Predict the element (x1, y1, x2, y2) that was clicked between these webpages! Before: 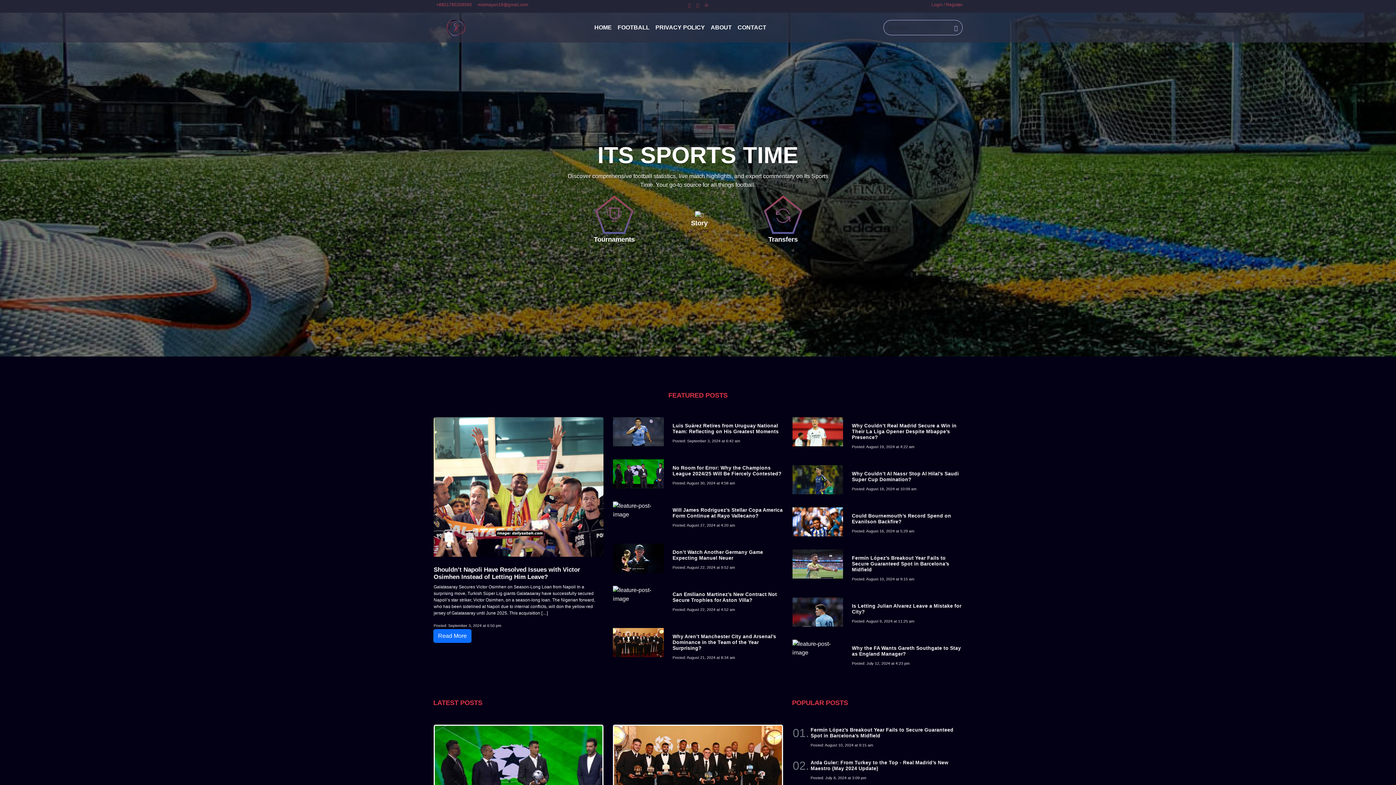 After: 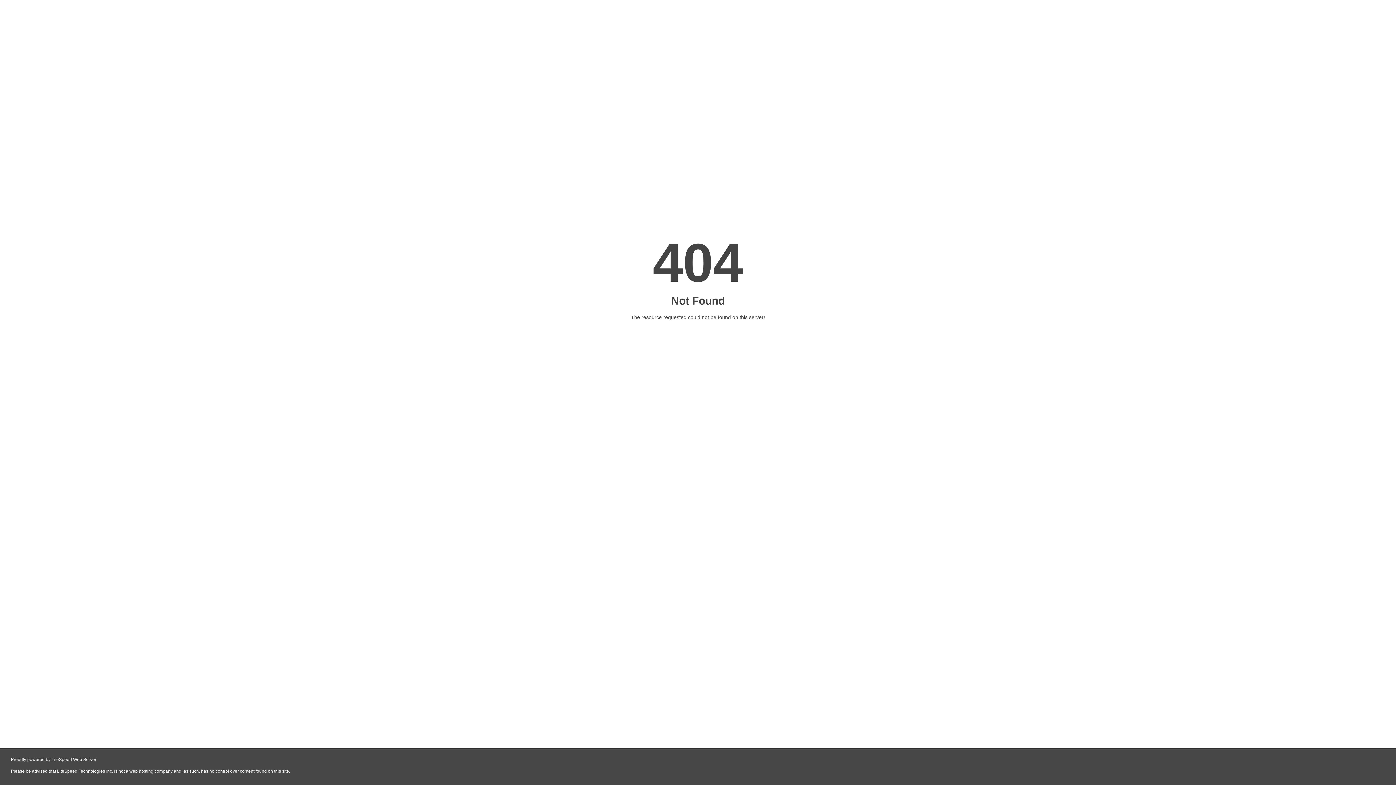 Action: label: Could Bournemouth’s Record Spend on Evanilson Backfire?

Posted: August 16, 2024 at 5:29 am bbox: (788, 507, 966, 540)